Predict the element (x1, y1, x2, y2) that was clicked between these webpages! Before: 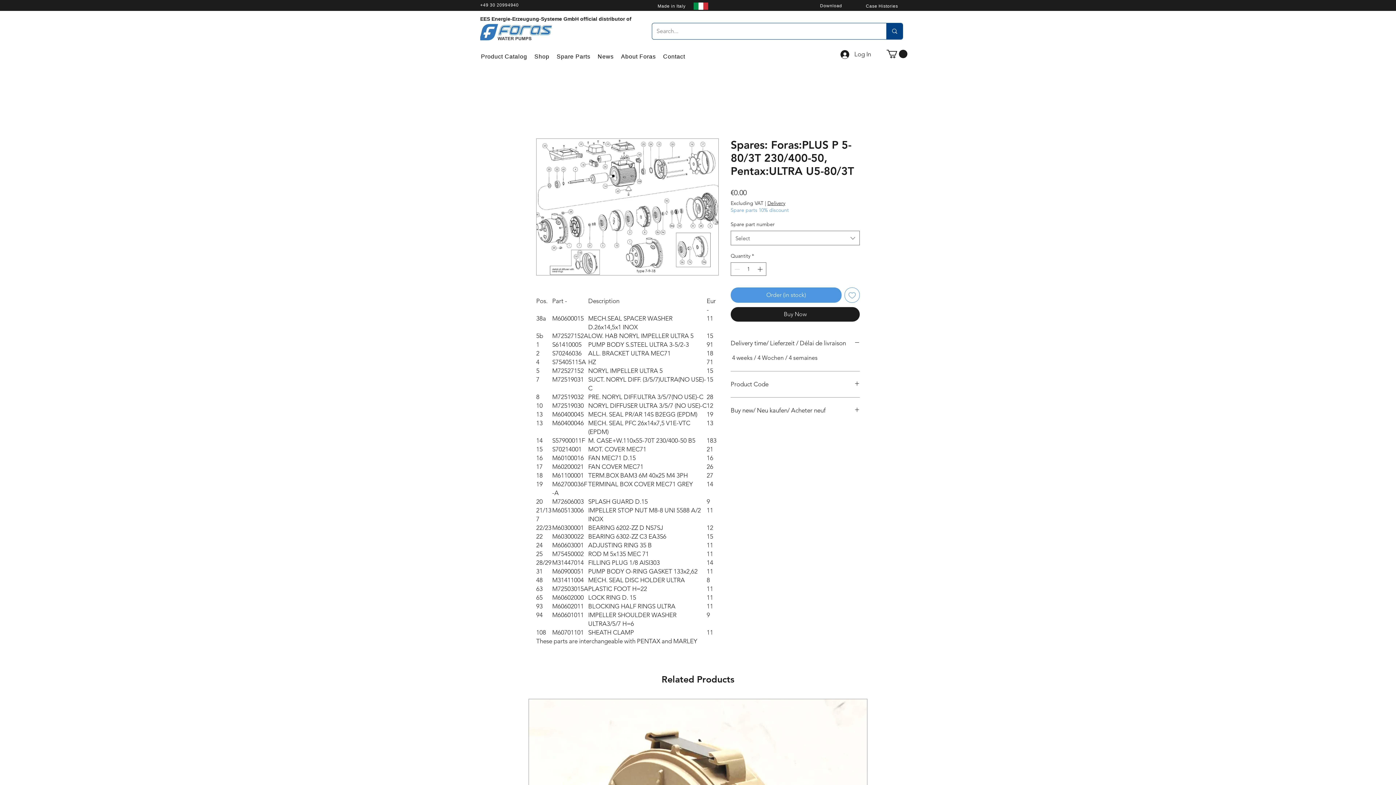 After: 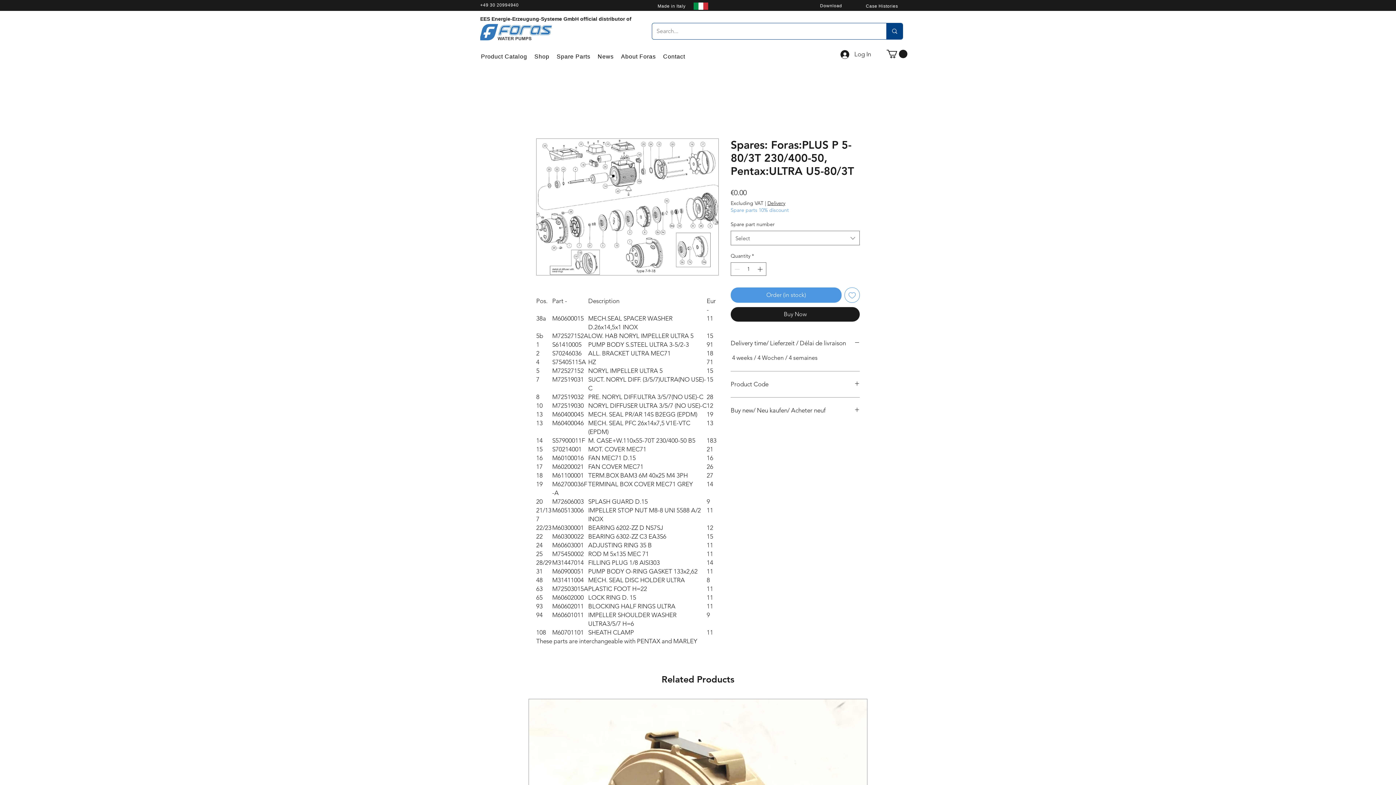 Action: bbox: (767, 200, 785, 207) label: Delivery